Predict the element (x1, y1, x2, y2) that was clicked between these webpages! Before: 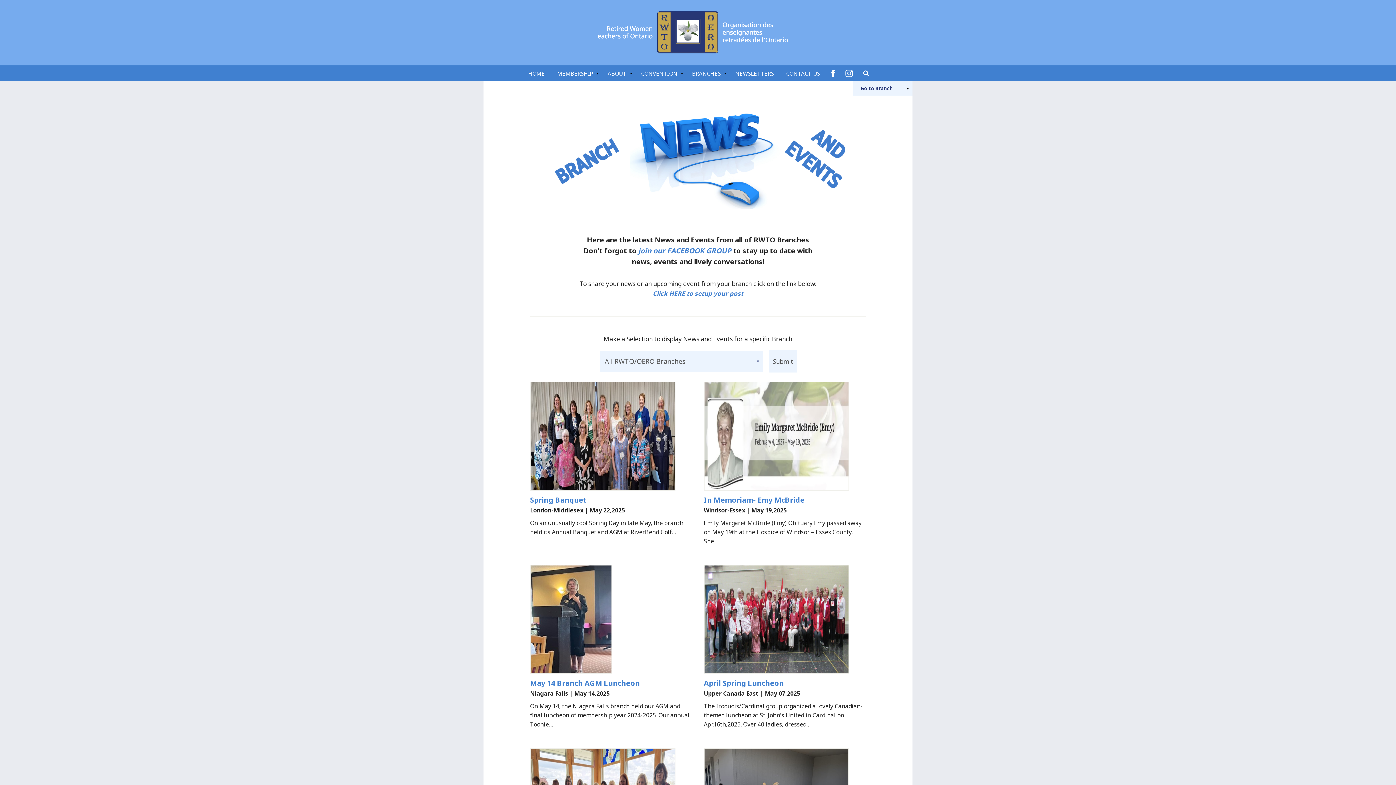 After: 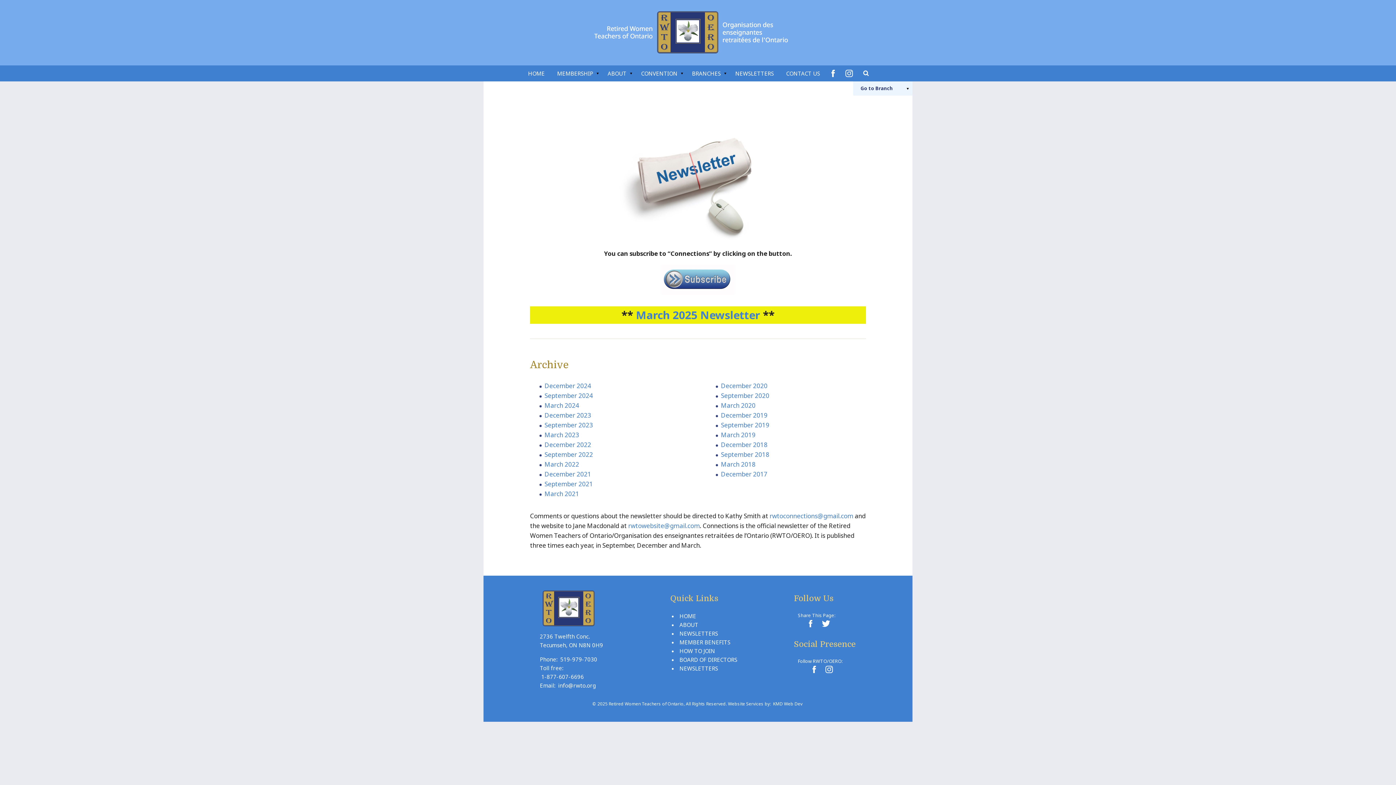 Action: bbox: (730, 65, 779, 81) label: NEWSLETTERS